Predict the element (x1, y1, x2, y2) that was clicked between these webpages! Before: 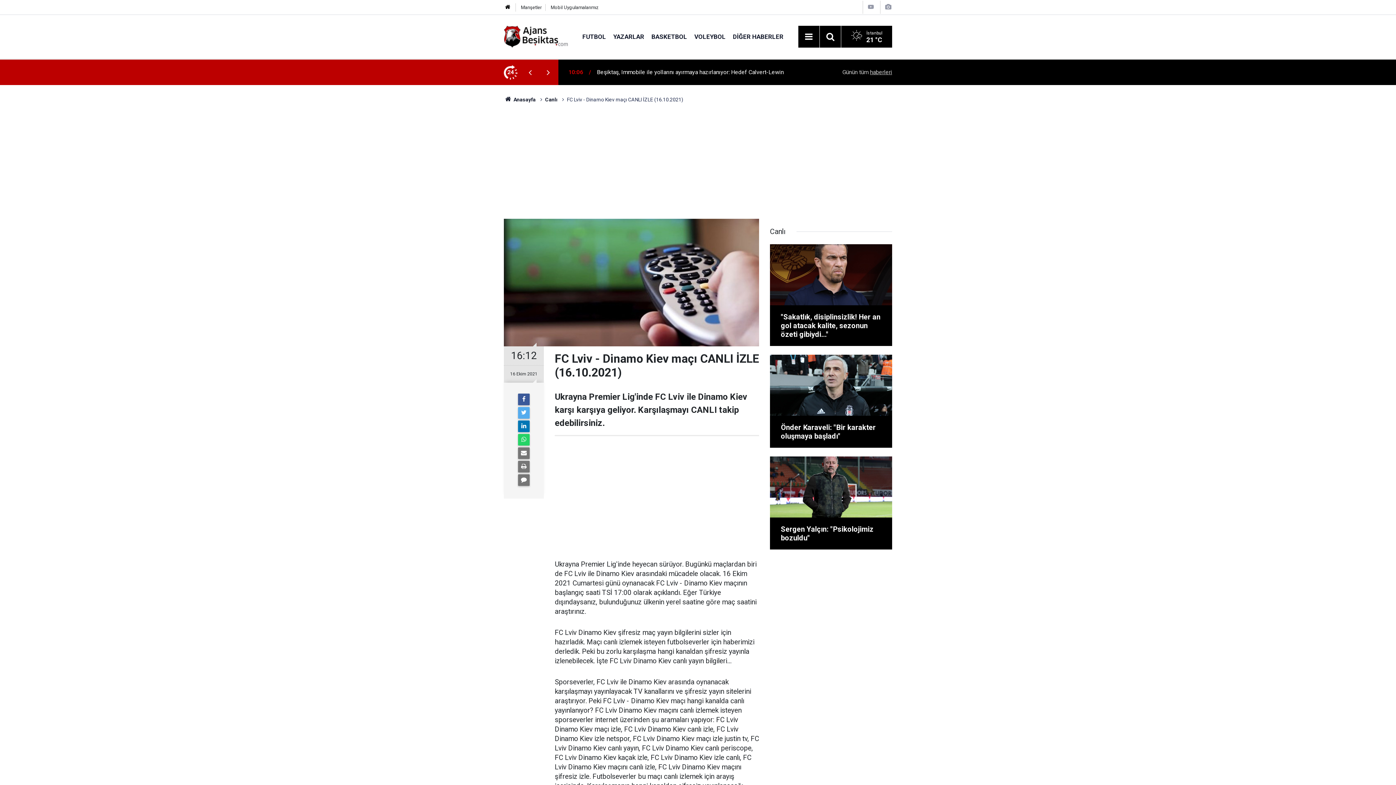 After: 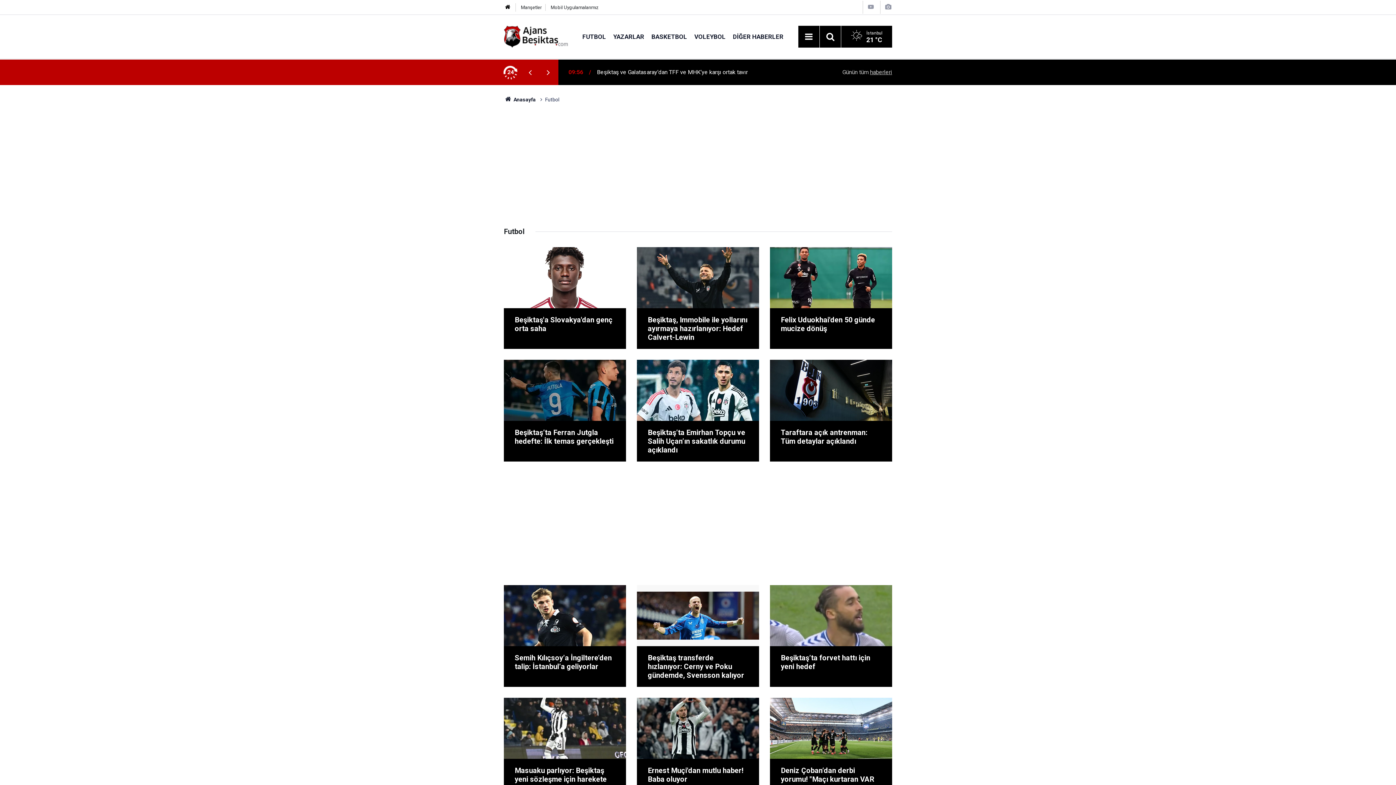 Action: label: FUTBOL bbox: (578, 32, 609, 40)